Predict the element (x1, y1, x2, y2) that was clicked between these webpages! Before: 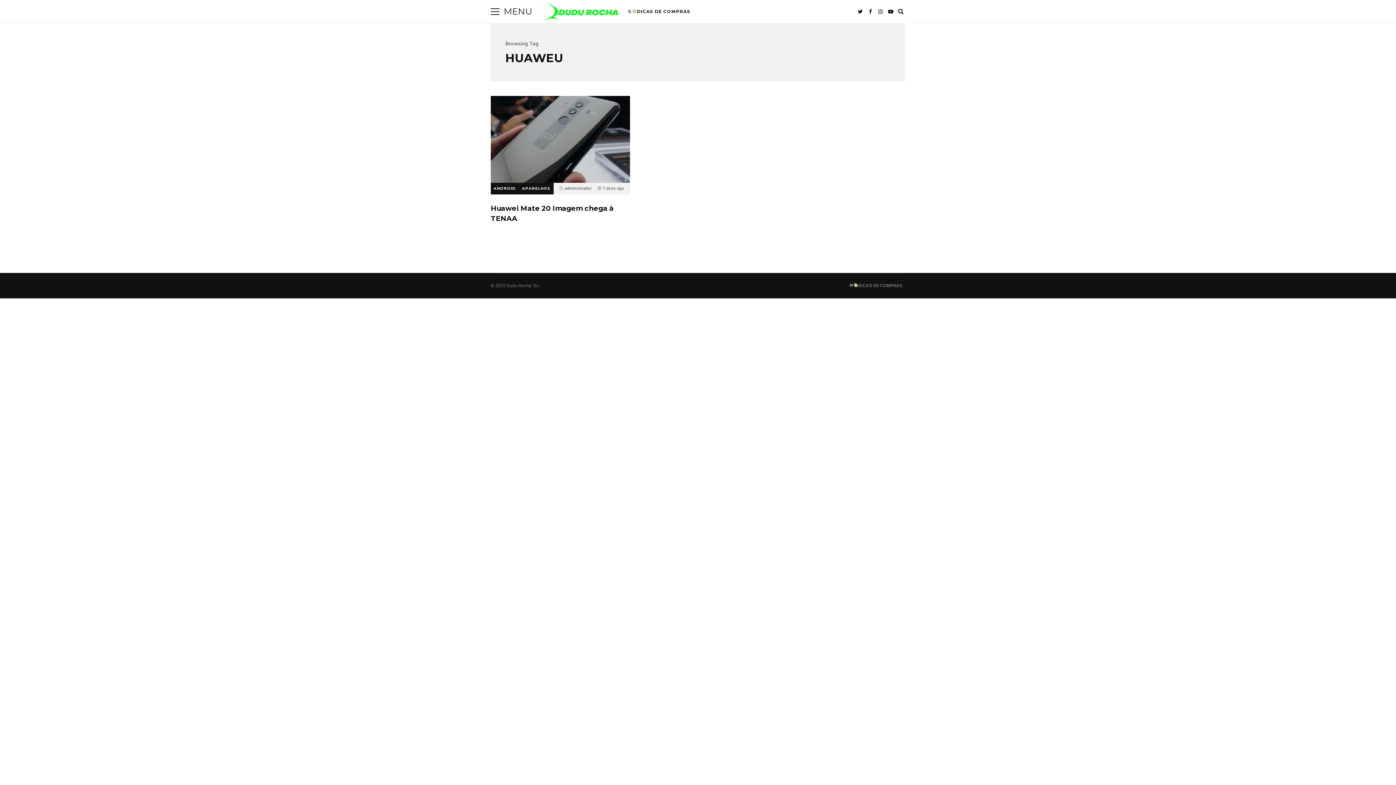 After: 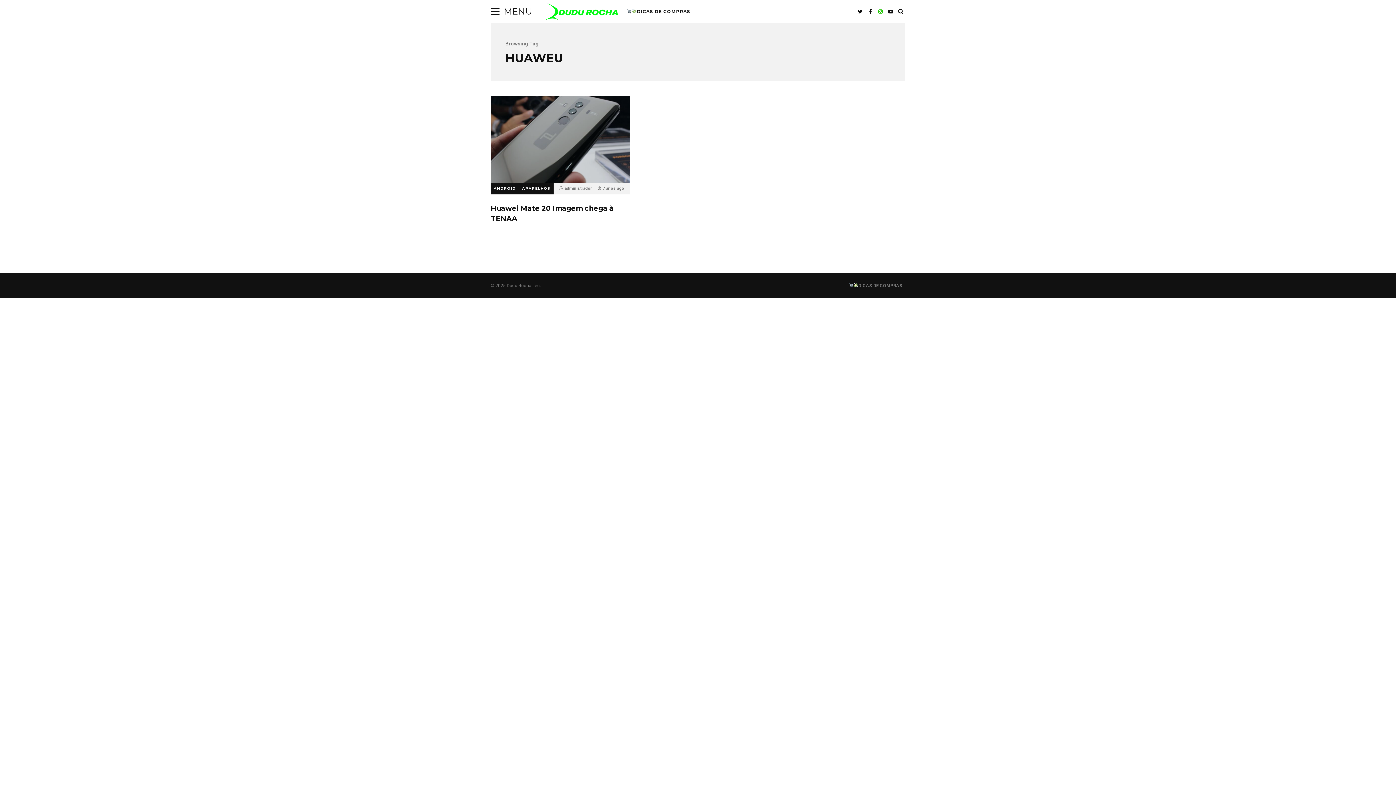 Action: bbox: (876, 0, 885, 23) label: INSTAGRAM